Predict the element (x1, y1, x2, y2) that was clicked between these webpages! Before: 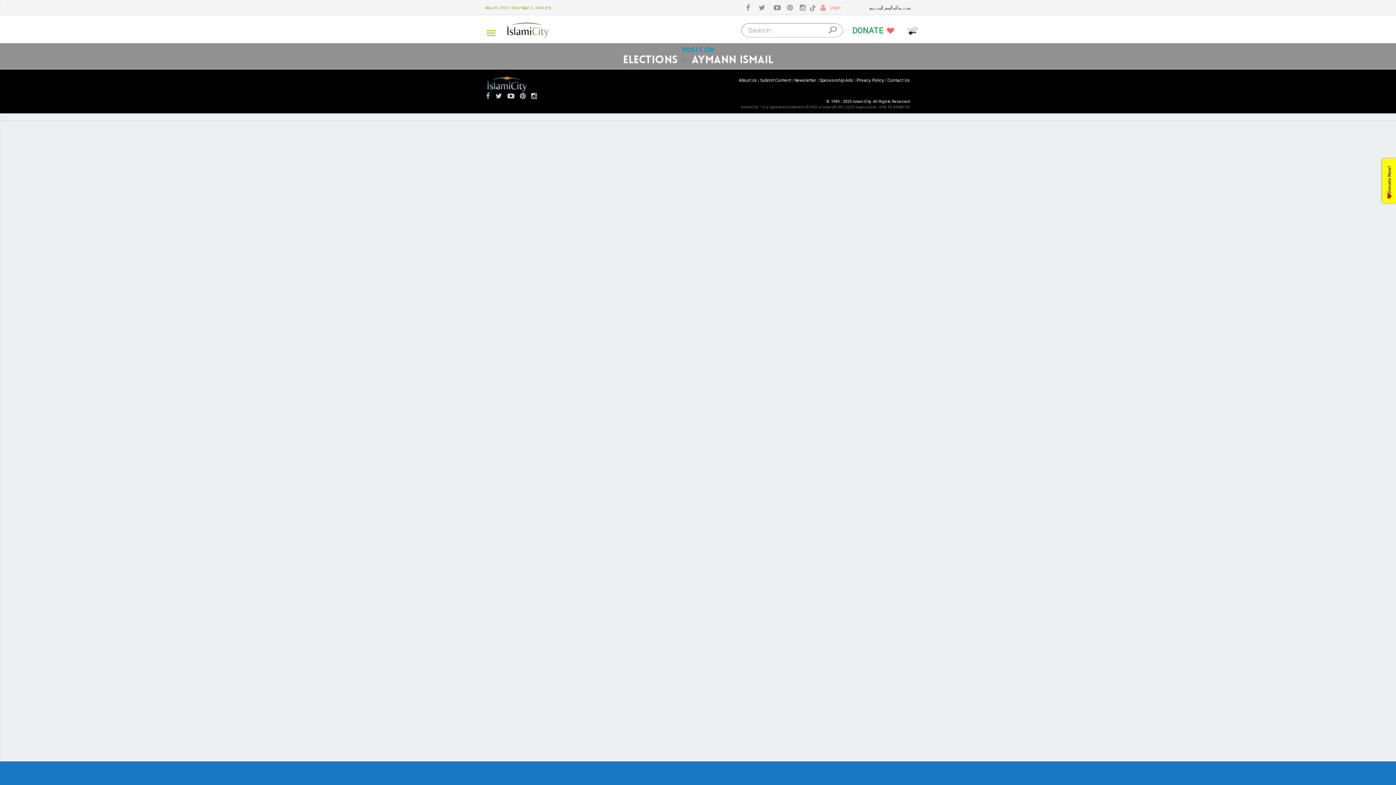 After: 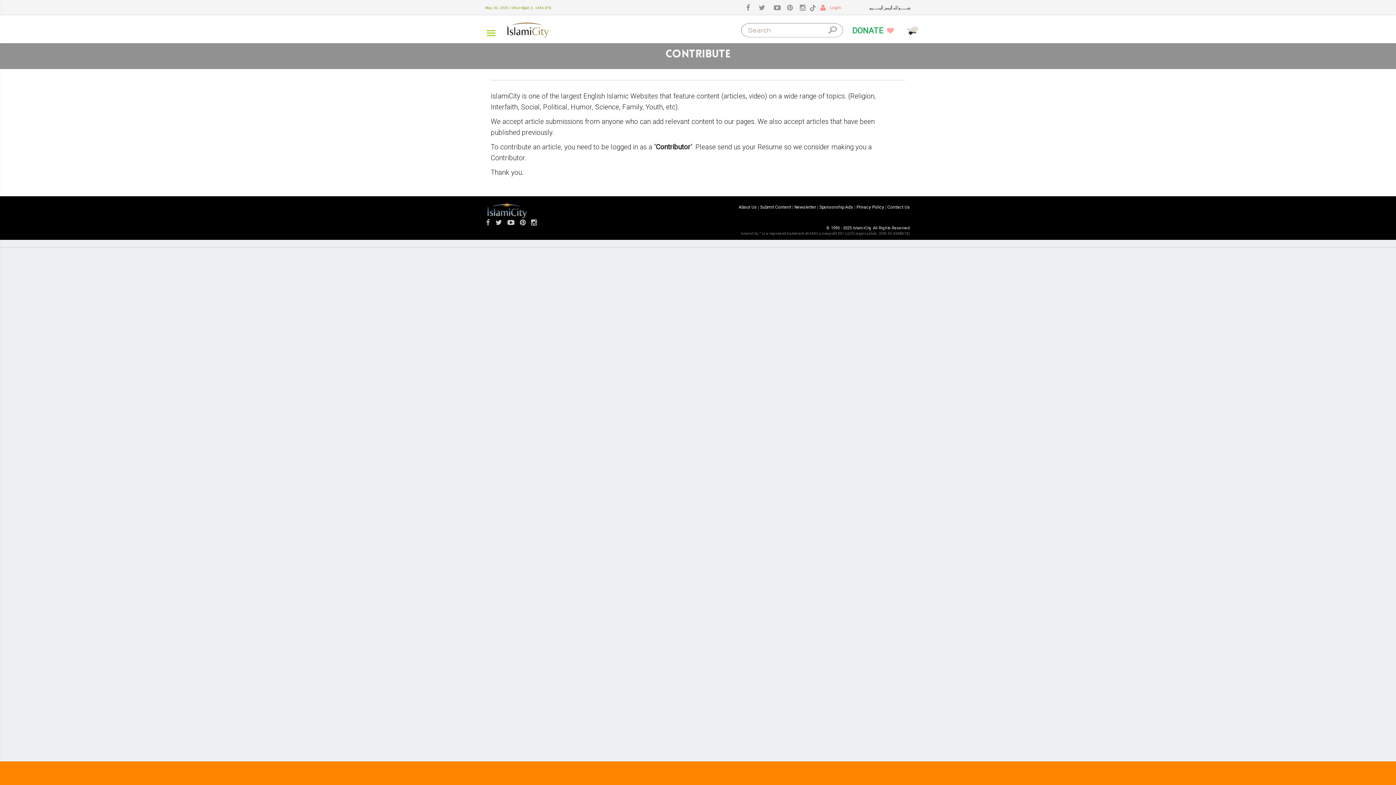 Action: label: Submit Content bbox: (760, 77, 791, 82)